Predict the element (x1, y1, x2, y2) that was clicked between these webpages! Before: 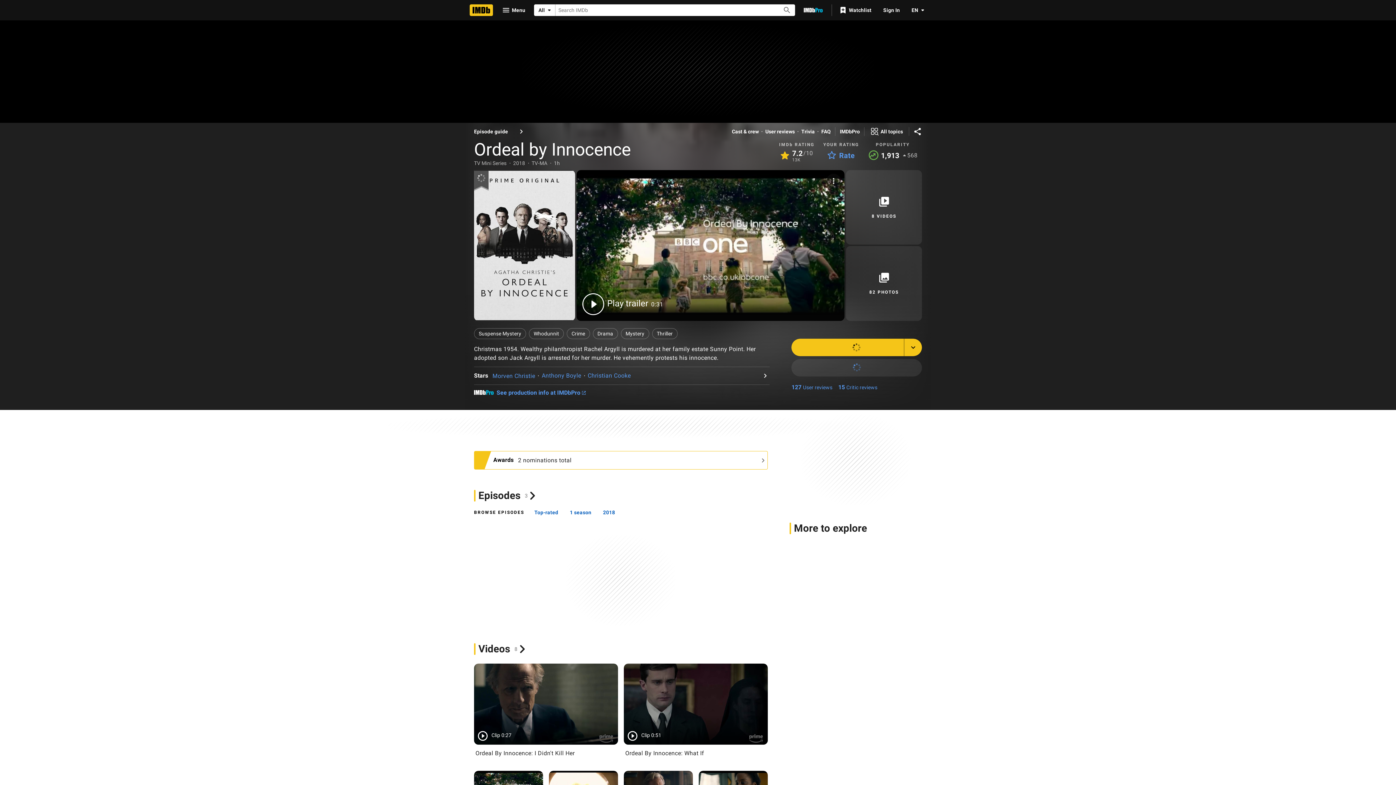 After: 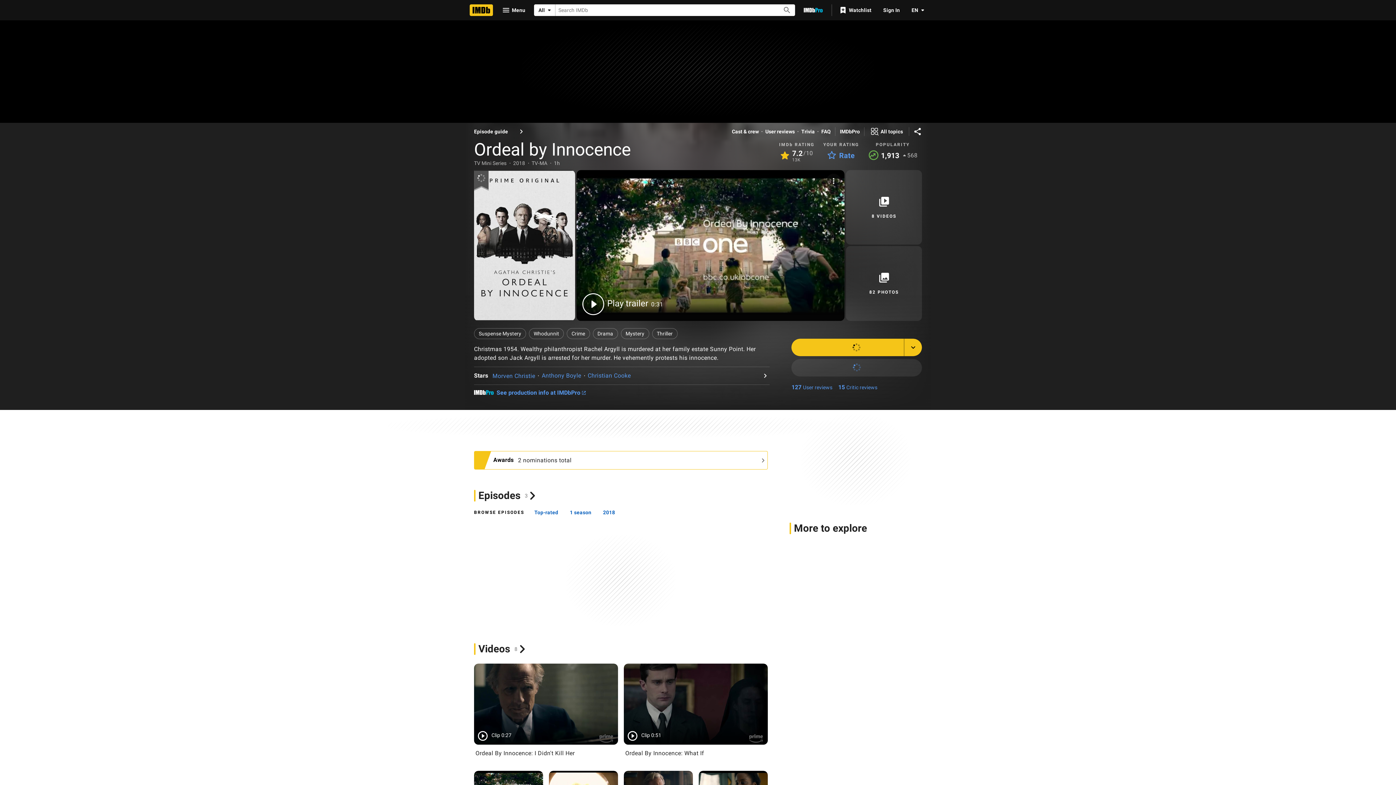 Action: bbox: (474, 389, 493, 398) label: Go to IMDbPro